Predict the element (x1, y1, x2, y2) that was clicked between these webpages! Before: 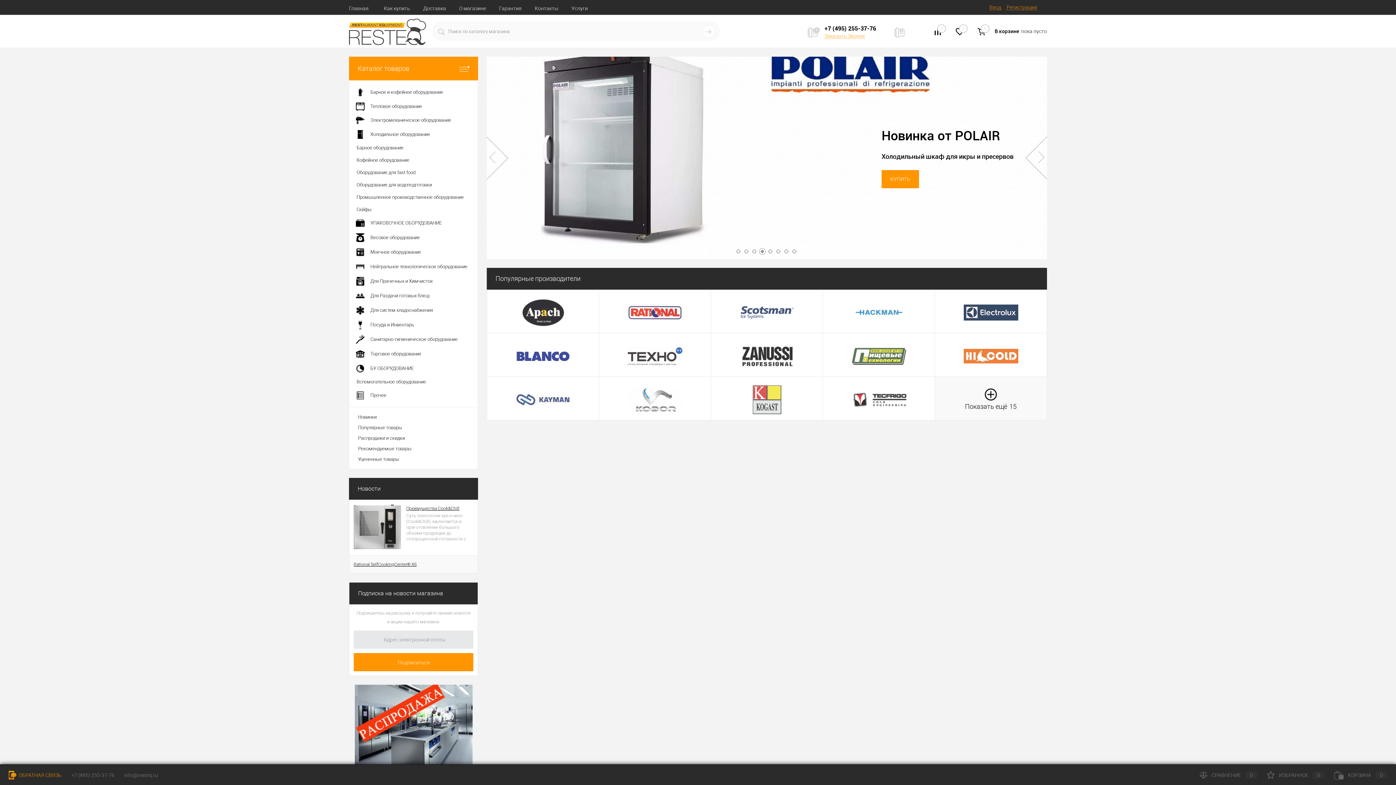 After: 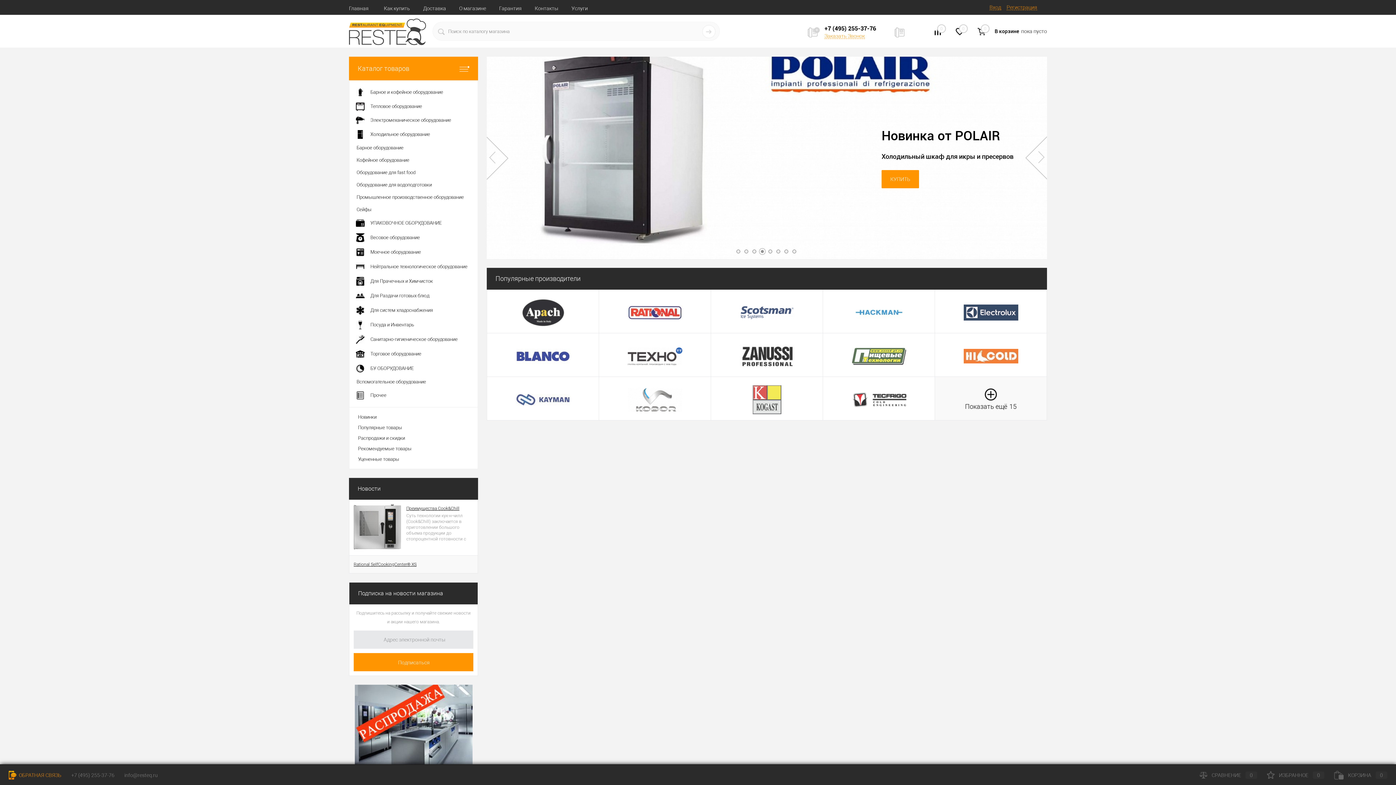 Action: bbox: (349, 127, 477, 141) label: 	Холодильное оборудование